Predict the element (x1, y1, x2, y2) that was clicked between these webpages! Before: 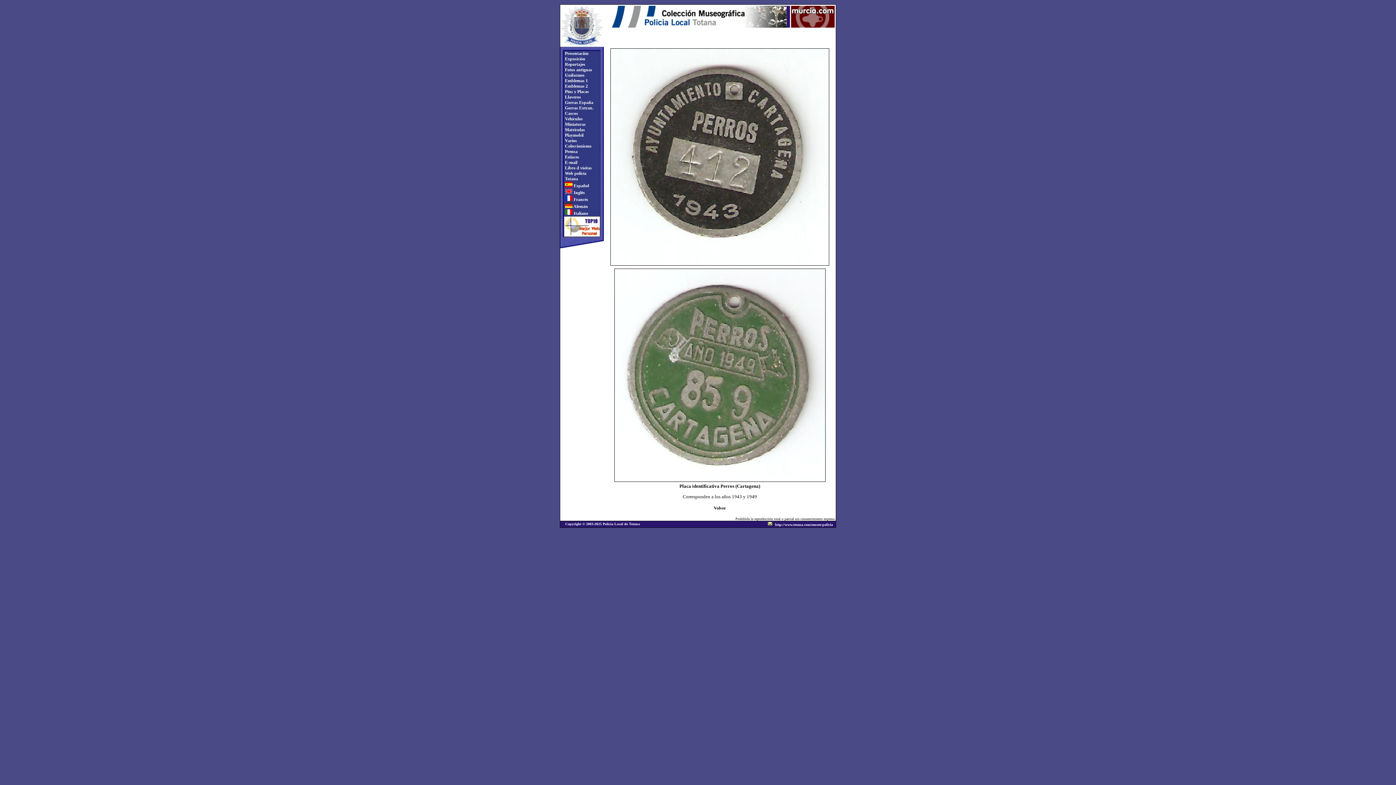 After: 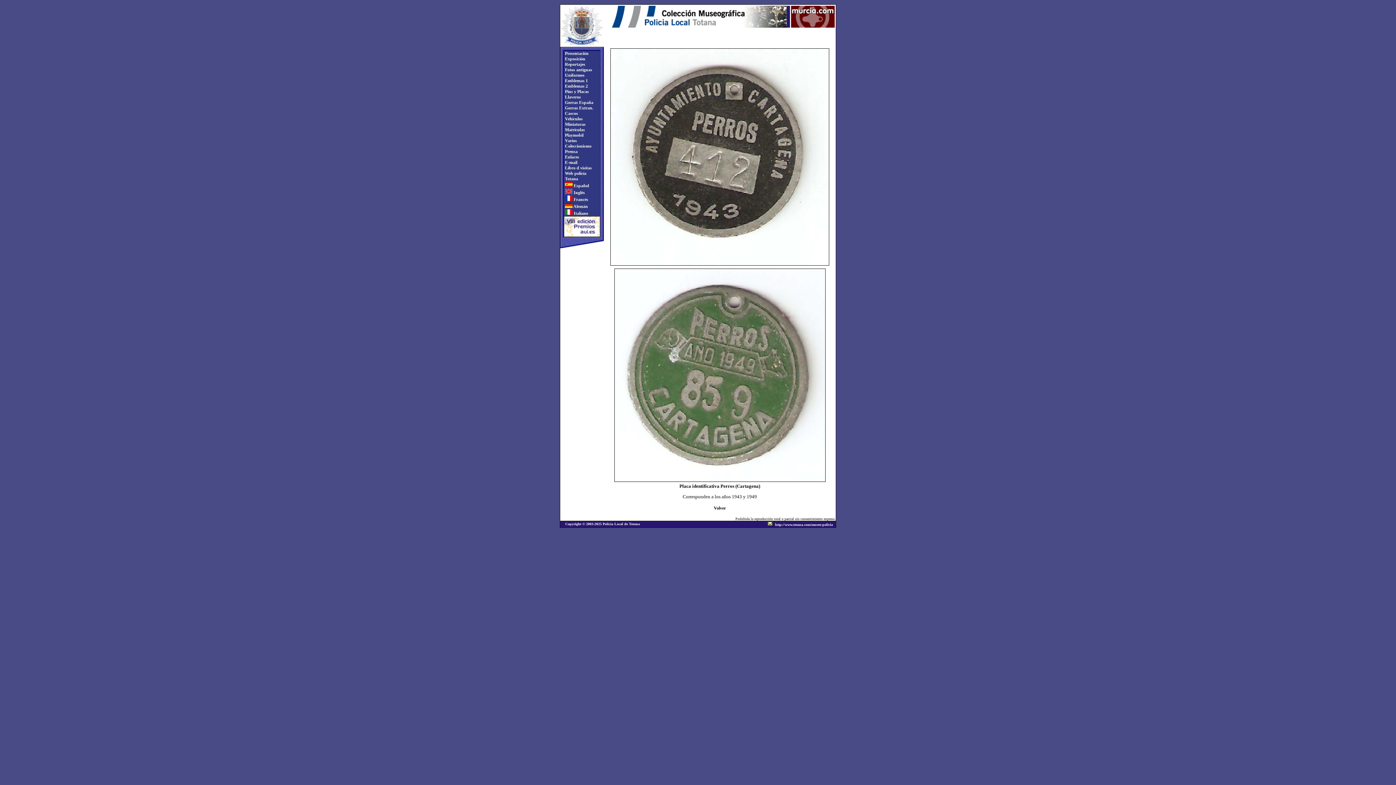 Action: bbox: (768, 522, 773, 526)